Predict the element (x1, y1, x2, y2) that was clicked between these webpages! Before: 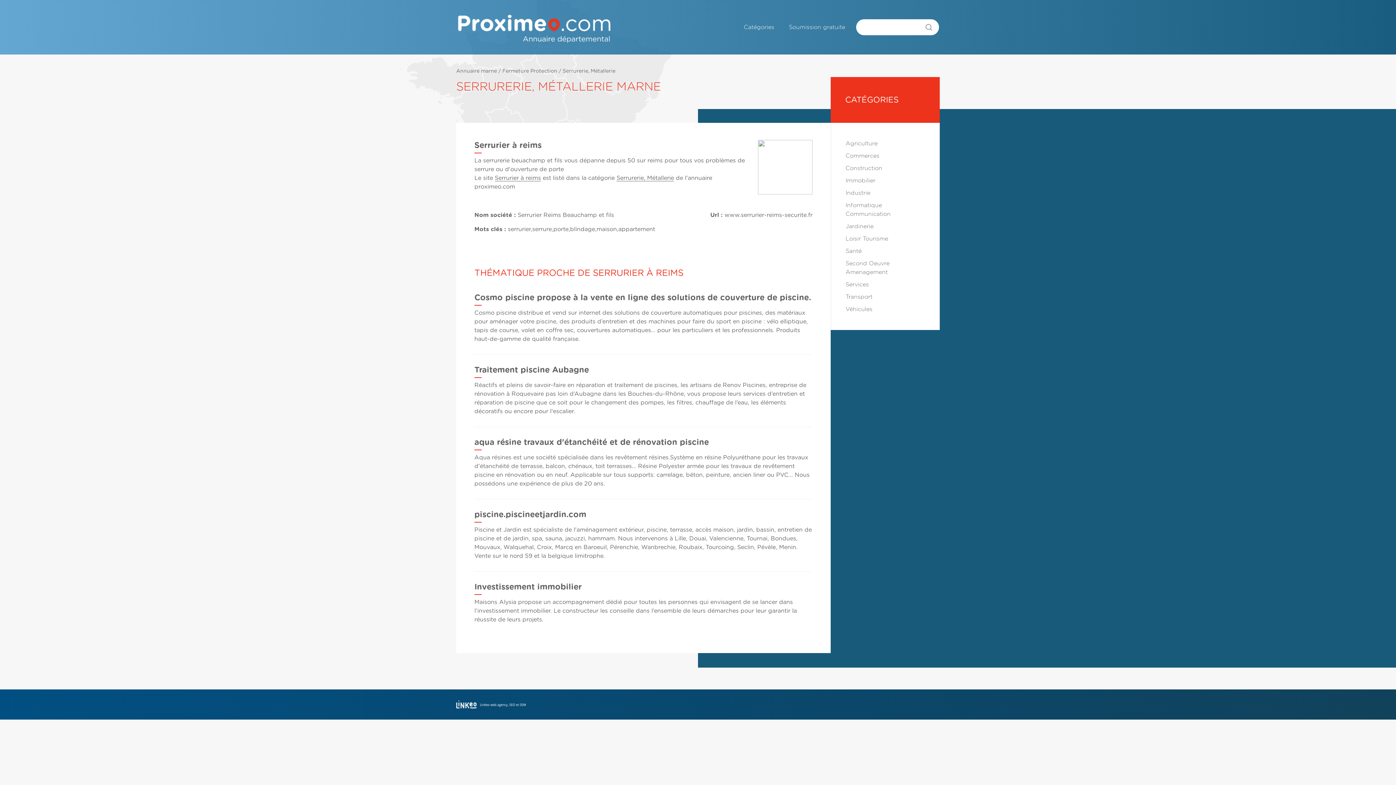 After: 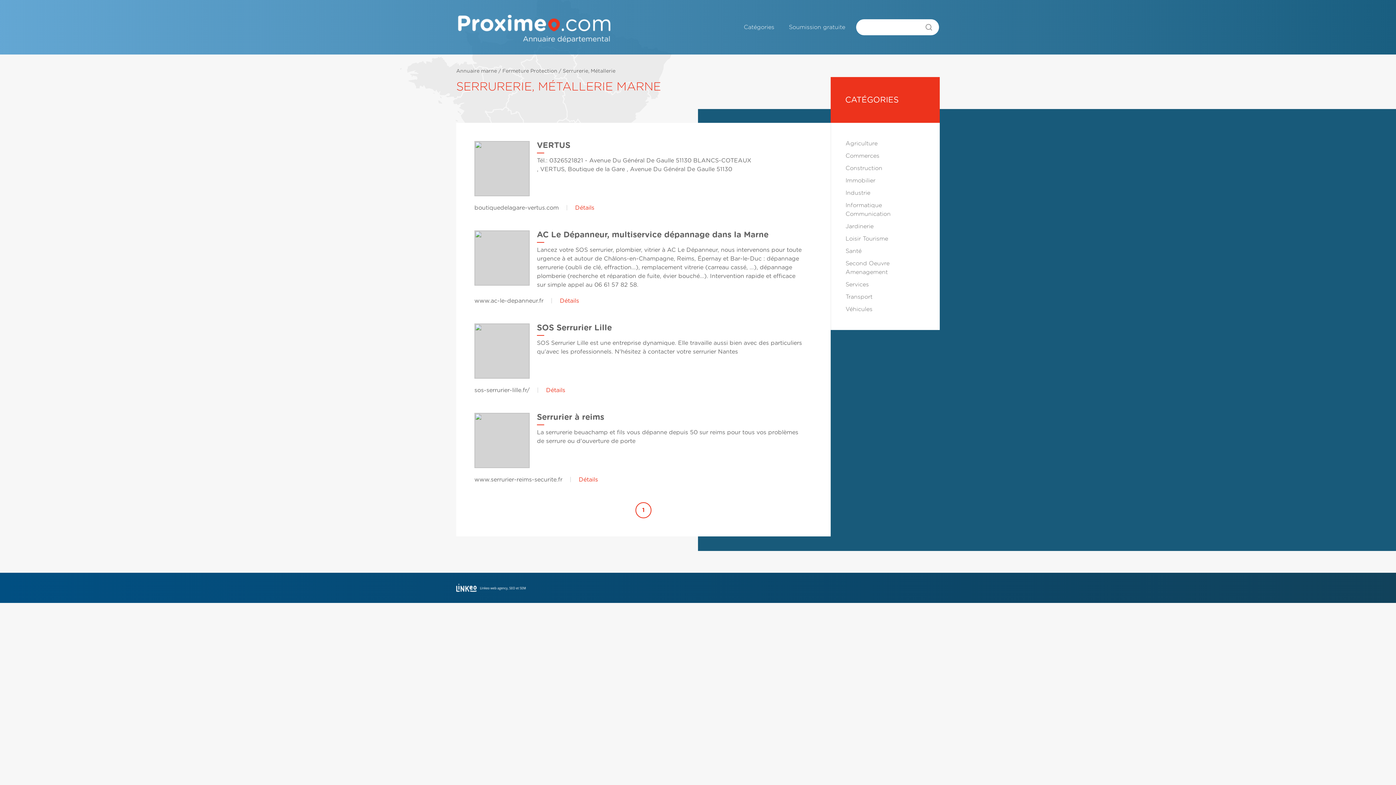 Action: label: Serrurerie, Métallerie bbox: (562, 68, 615, 73)